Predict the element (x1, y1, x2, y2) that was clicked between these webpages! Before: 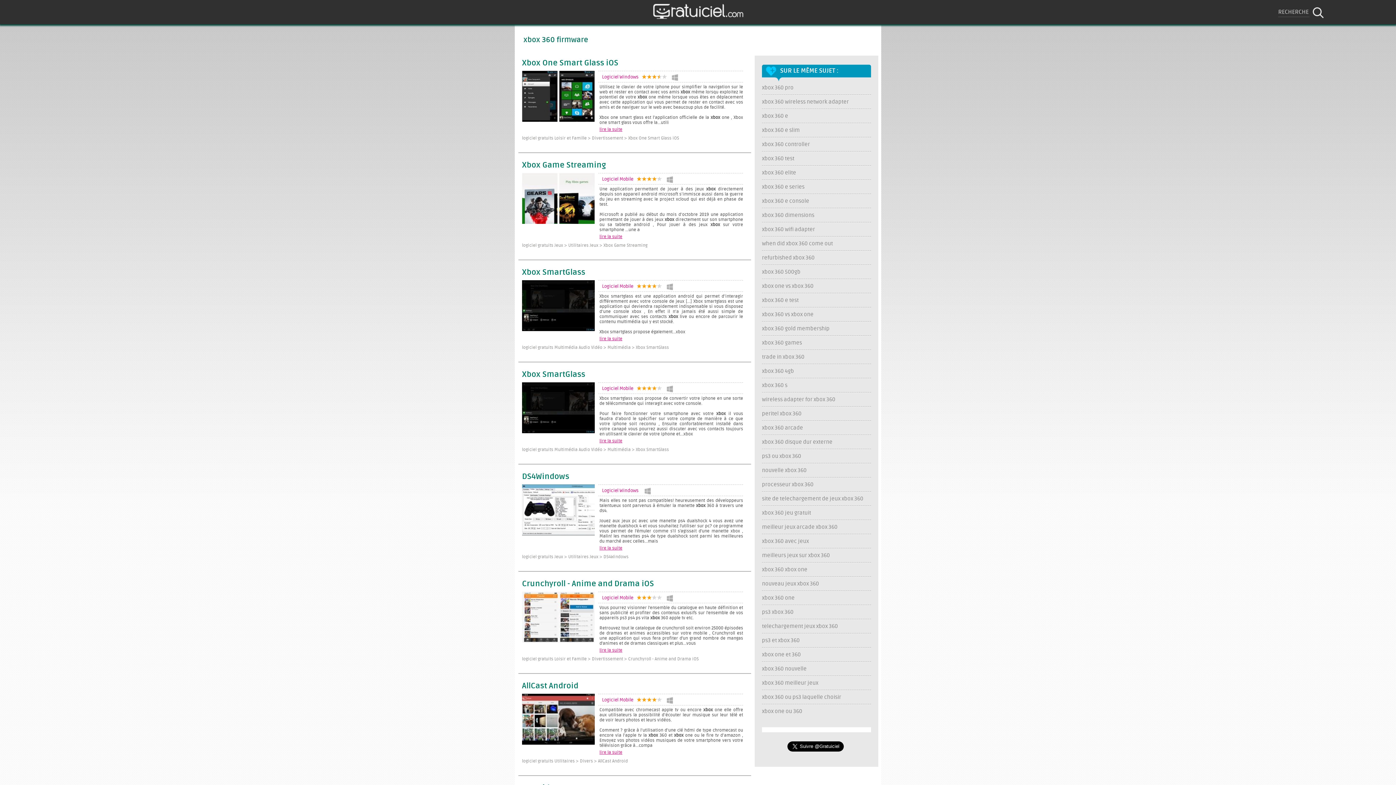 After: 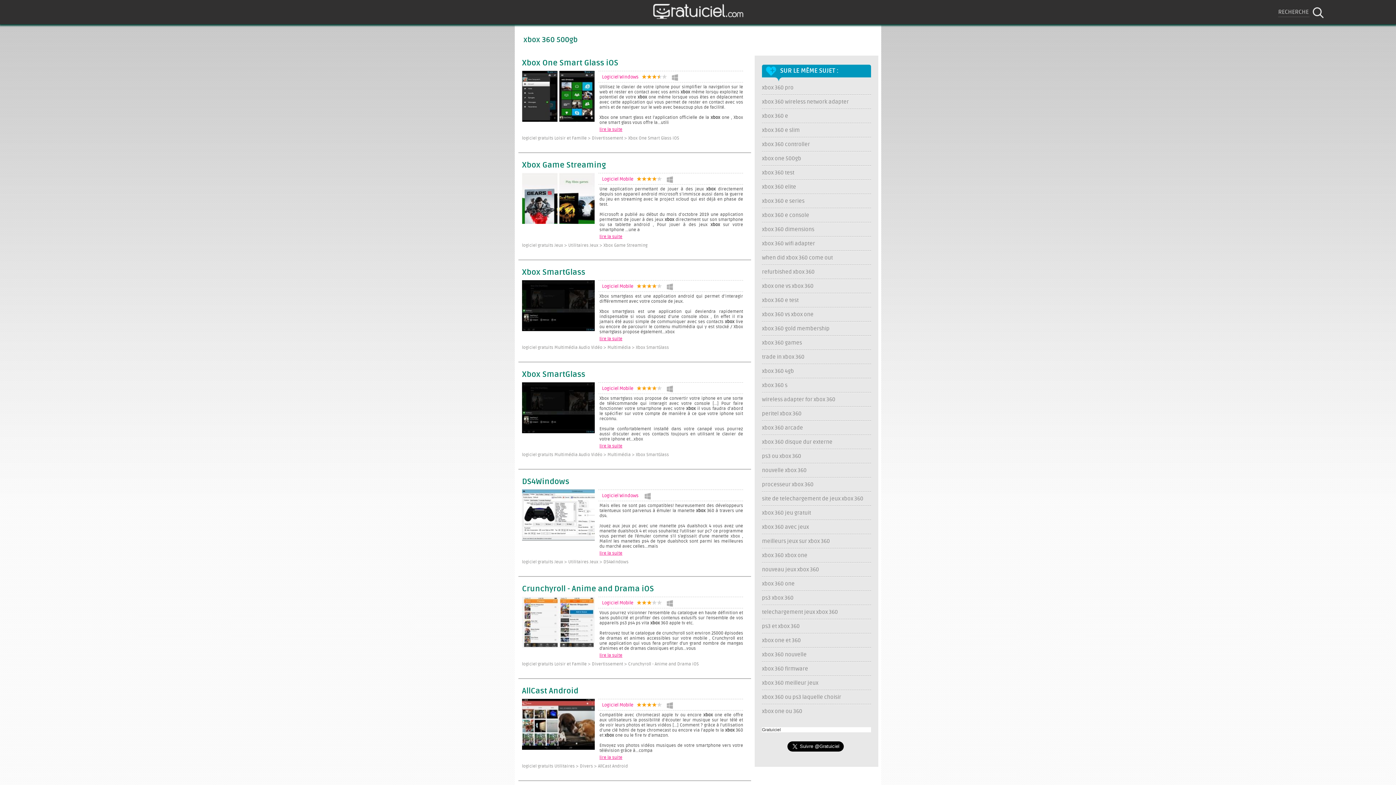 Action: label: xbox 360 500gb bbox: (762, 269, 871, 275)